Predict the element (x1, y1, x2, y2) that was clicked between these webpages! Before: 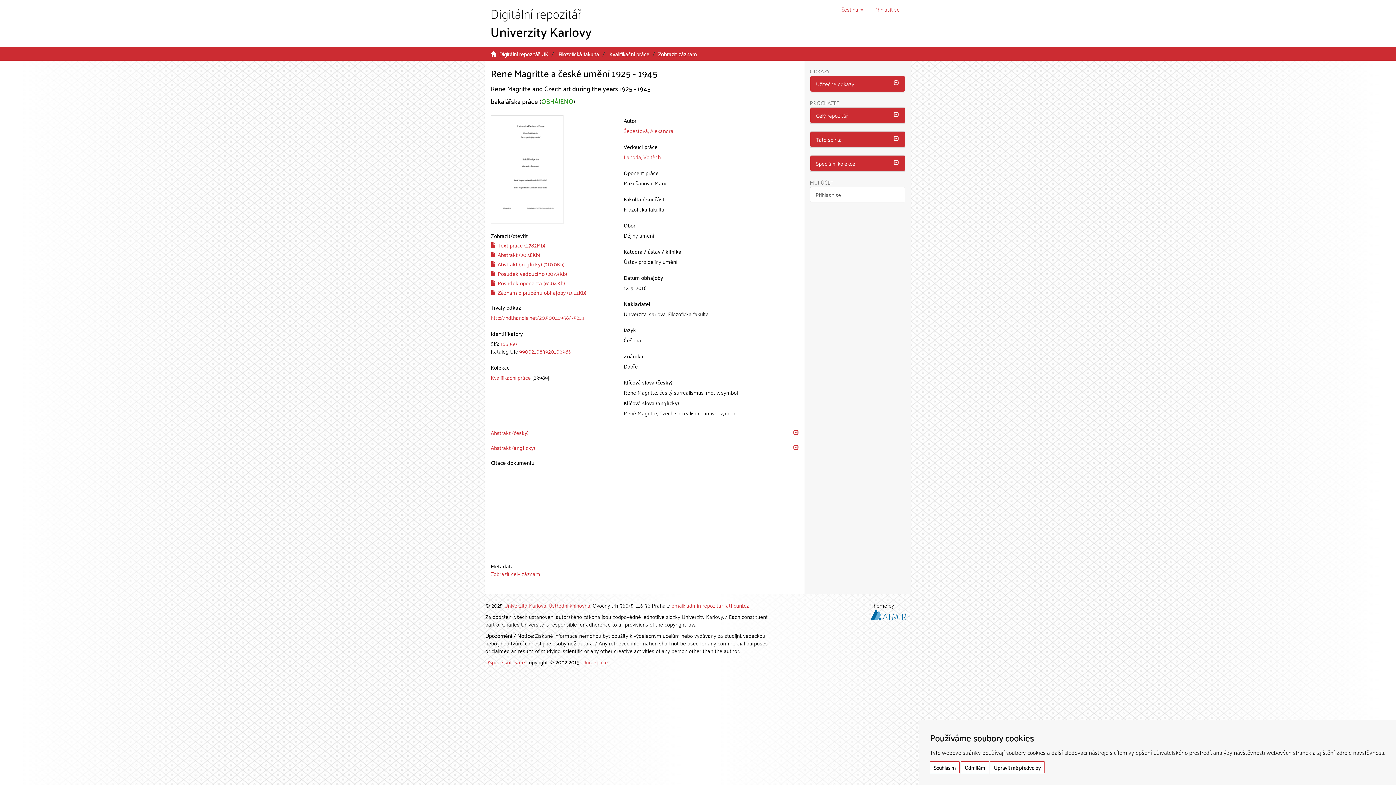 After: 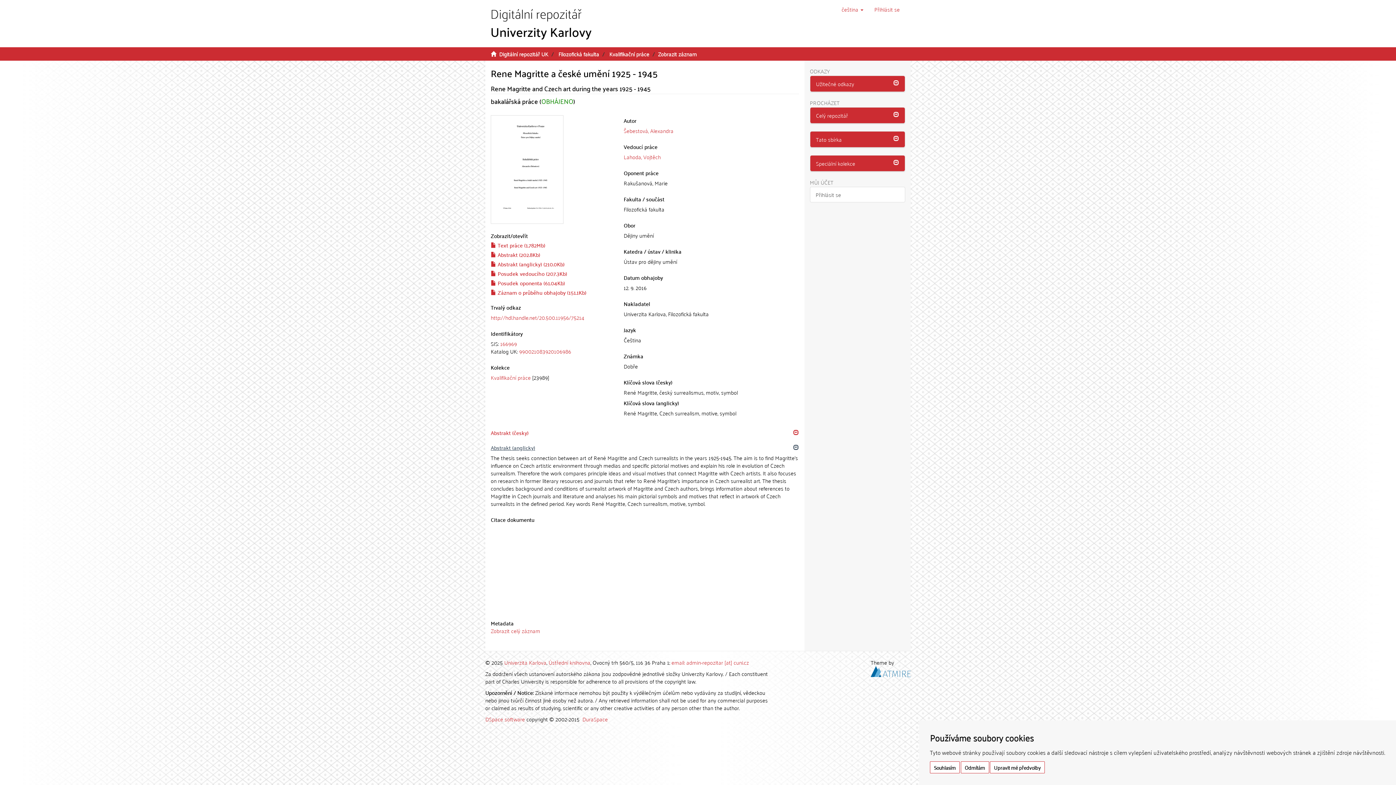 Action: label: Abstrakt (anglicky) bbox: (490, 442, 535, 452)